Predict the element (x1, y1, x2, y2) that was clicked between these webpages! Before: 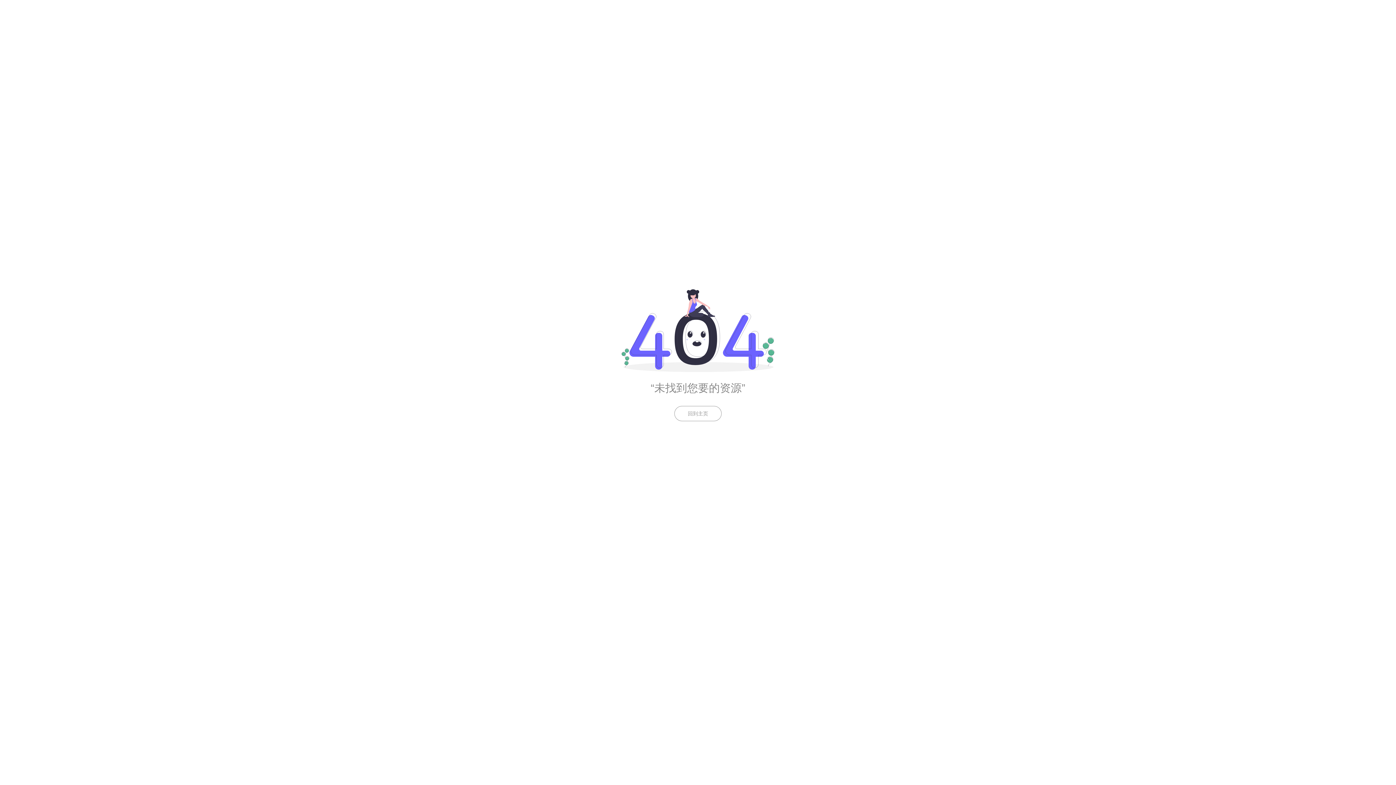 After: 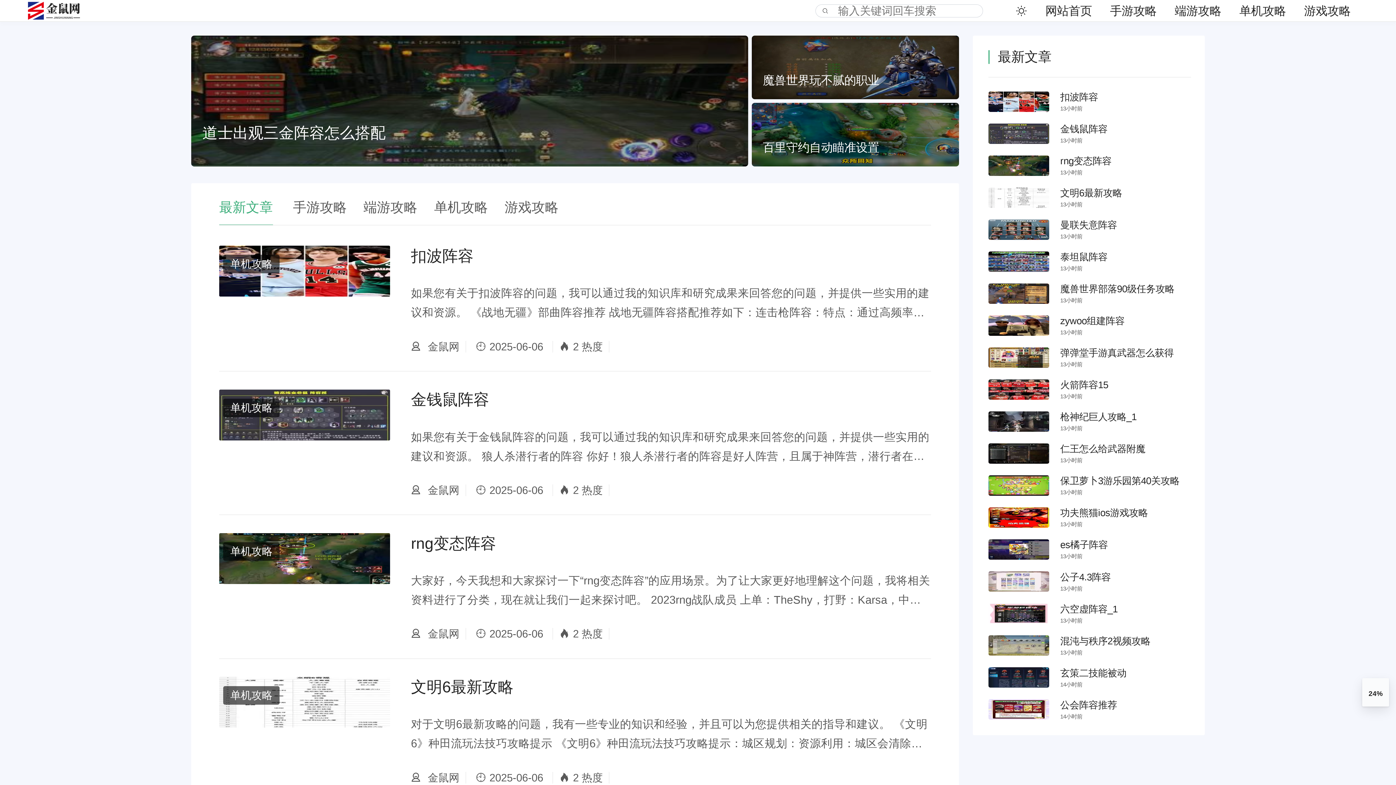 Action: label: 回到主页 bbox: (674, 406, 721, 421)